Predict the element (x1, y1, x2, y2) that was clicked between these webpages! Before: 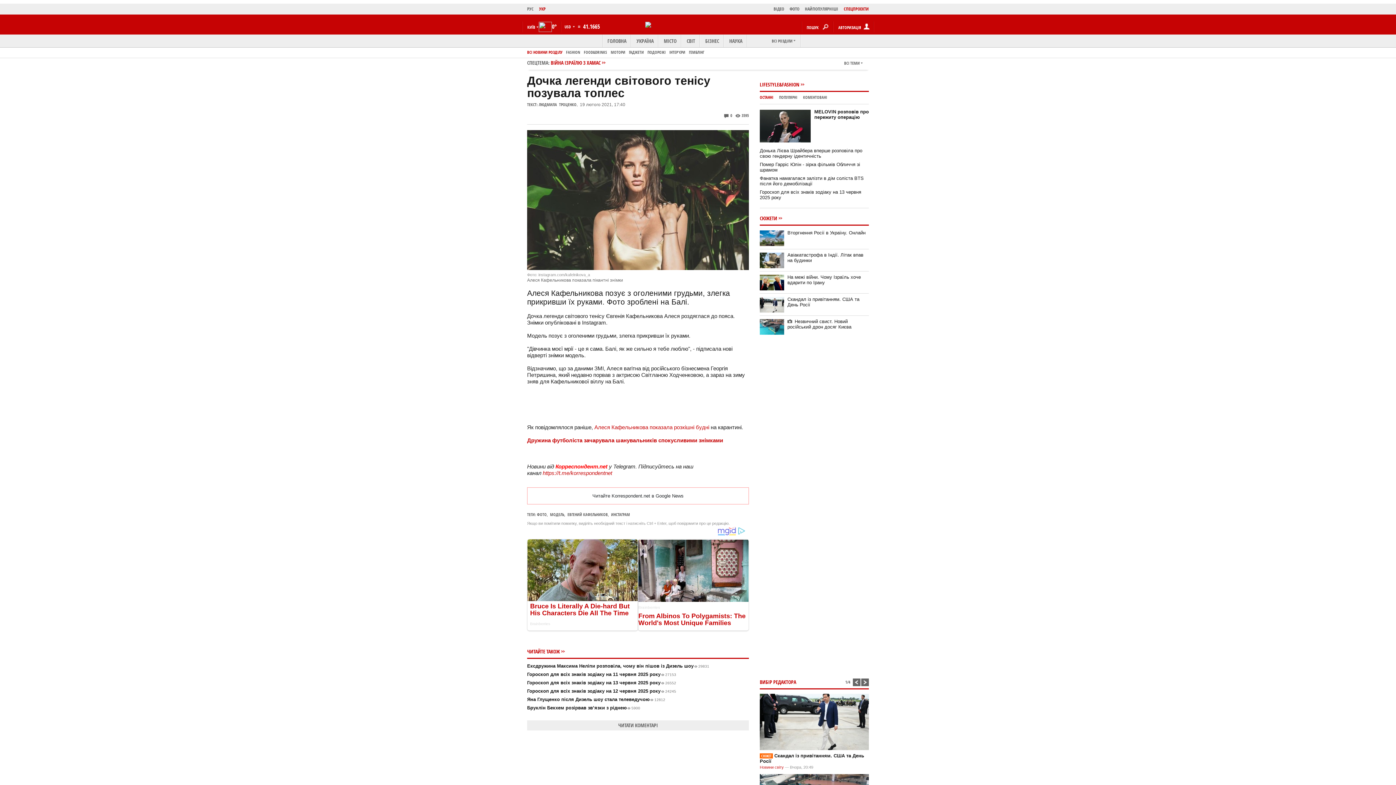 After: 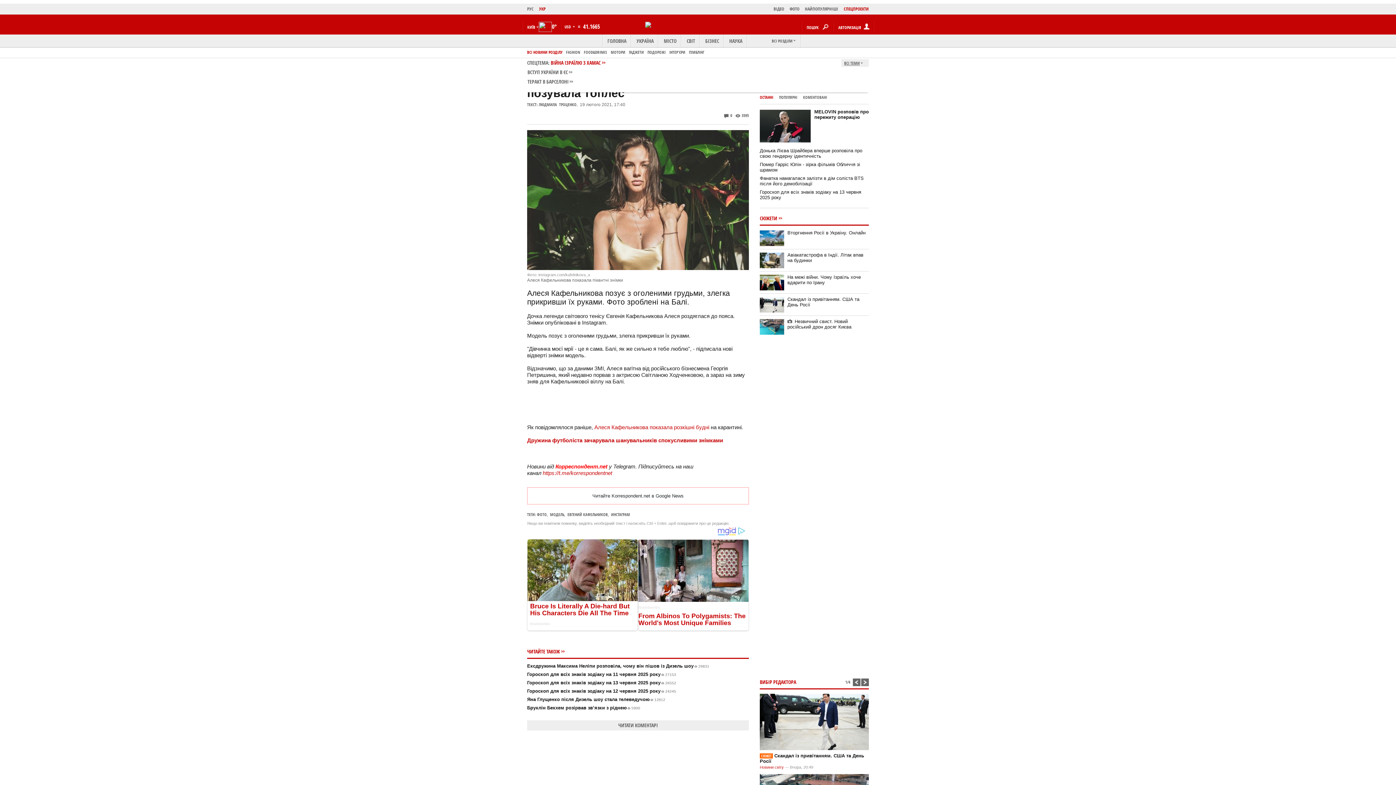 Action: bbox: (841, 59, 869, 66) label: ВСІ ТЕМИ